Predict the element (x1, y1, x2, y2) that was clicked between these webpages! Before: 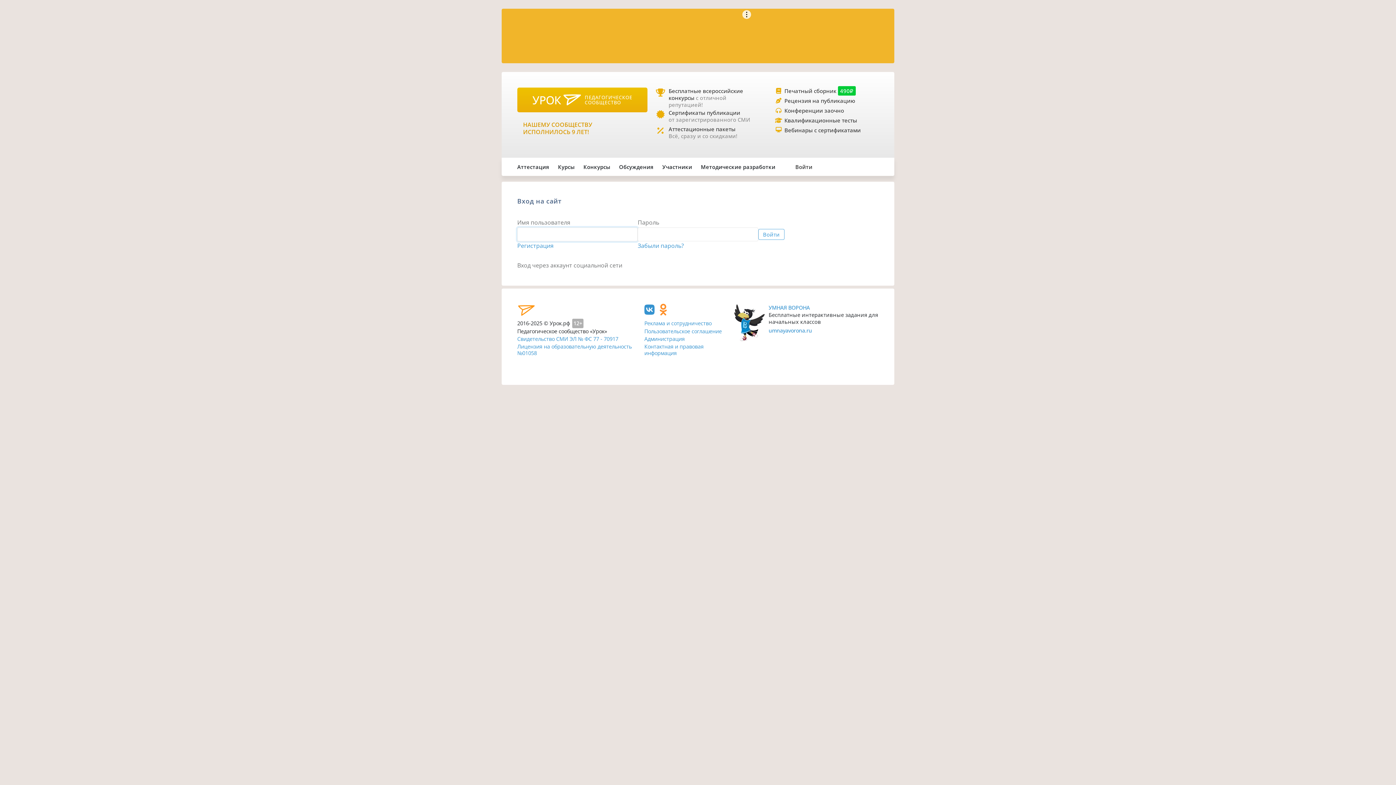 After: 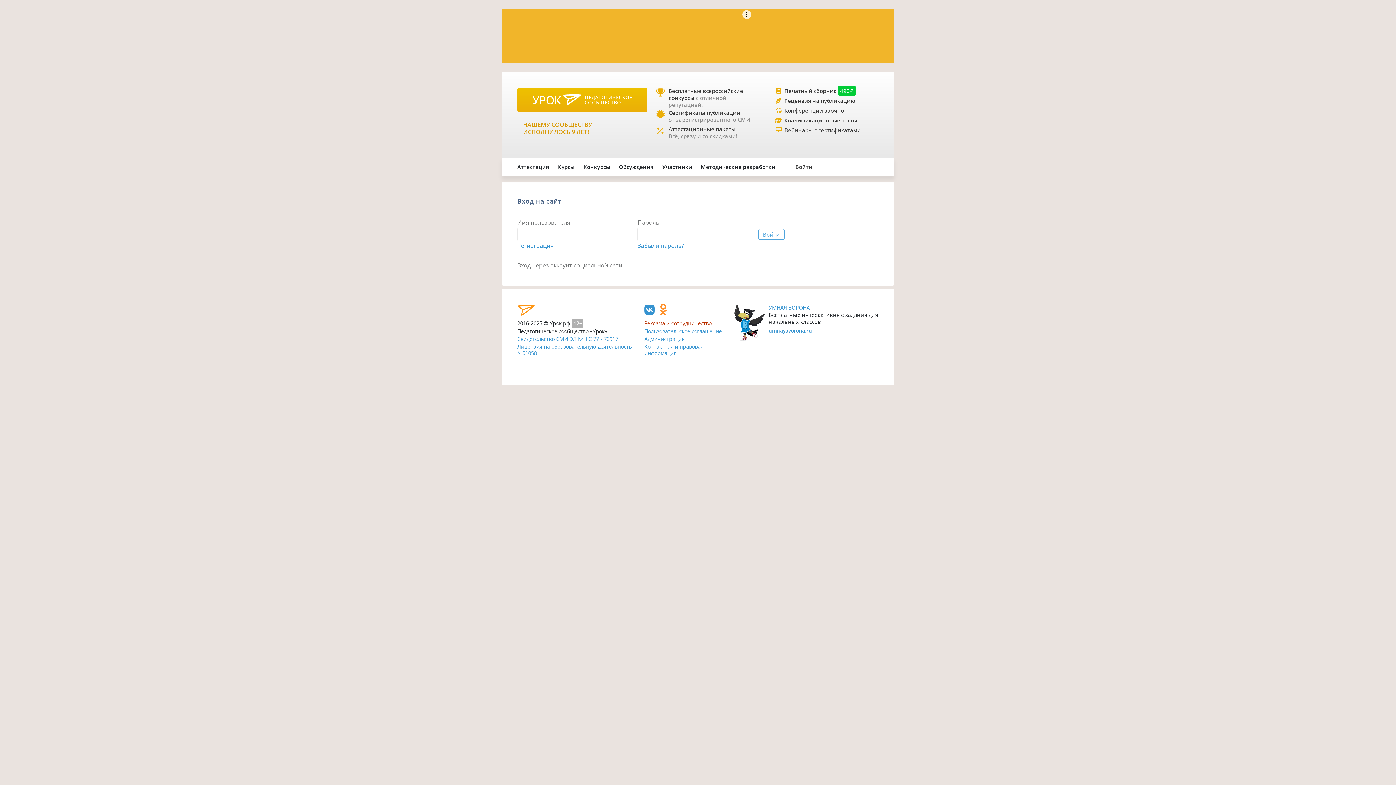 Action: bbox: (644, 320, 711, 327) label: Реклама и сотрудничество